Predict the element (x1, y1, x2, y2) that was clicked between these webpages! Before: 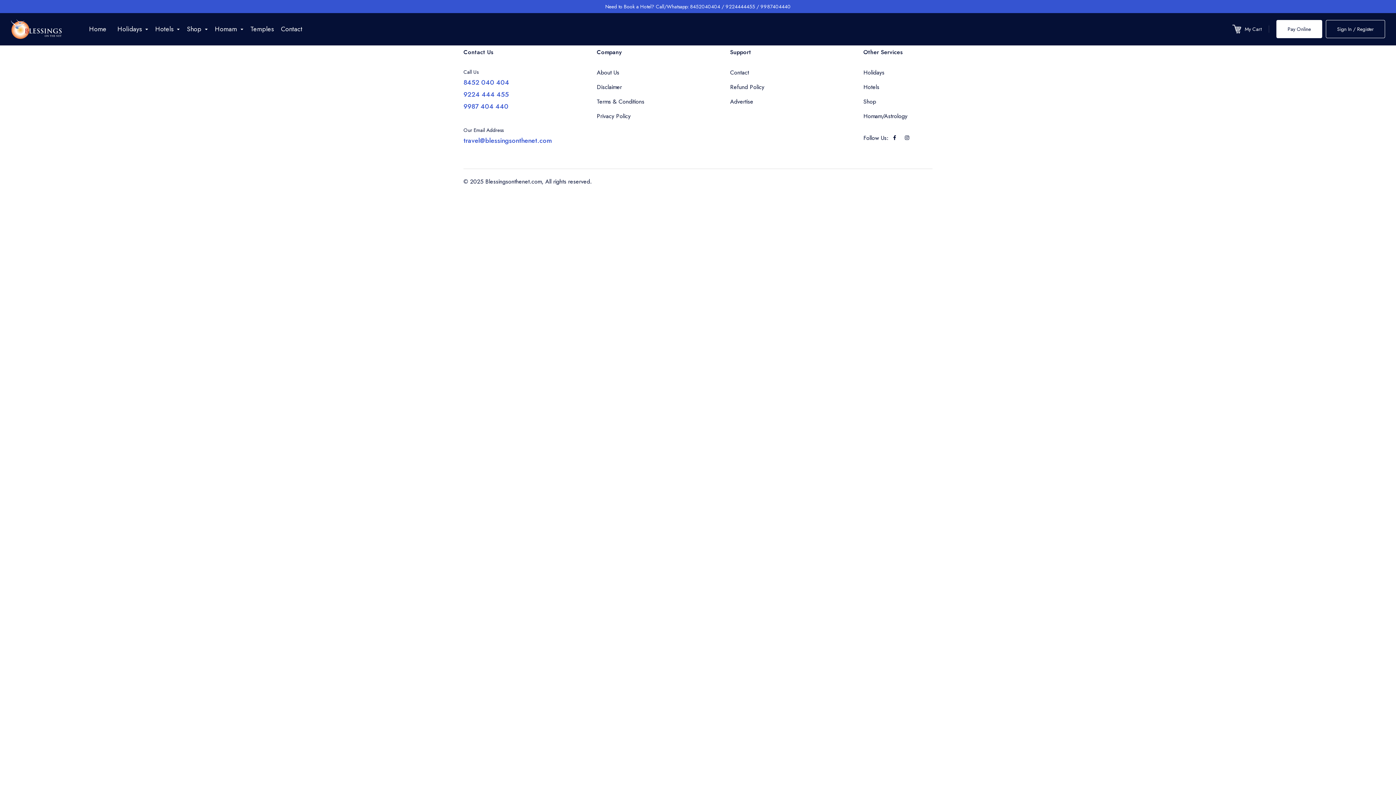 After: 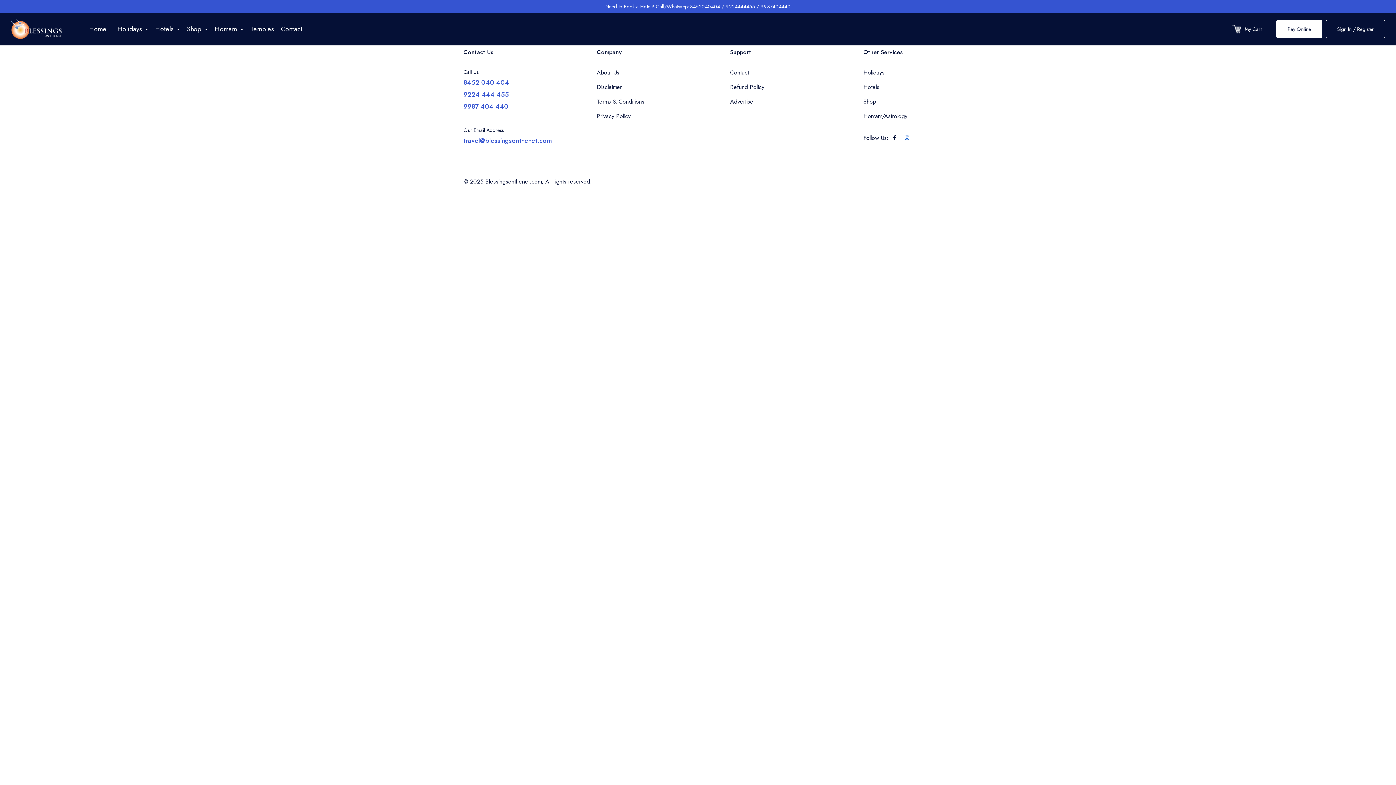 Action: bbox: (901, 132, 913, 143)